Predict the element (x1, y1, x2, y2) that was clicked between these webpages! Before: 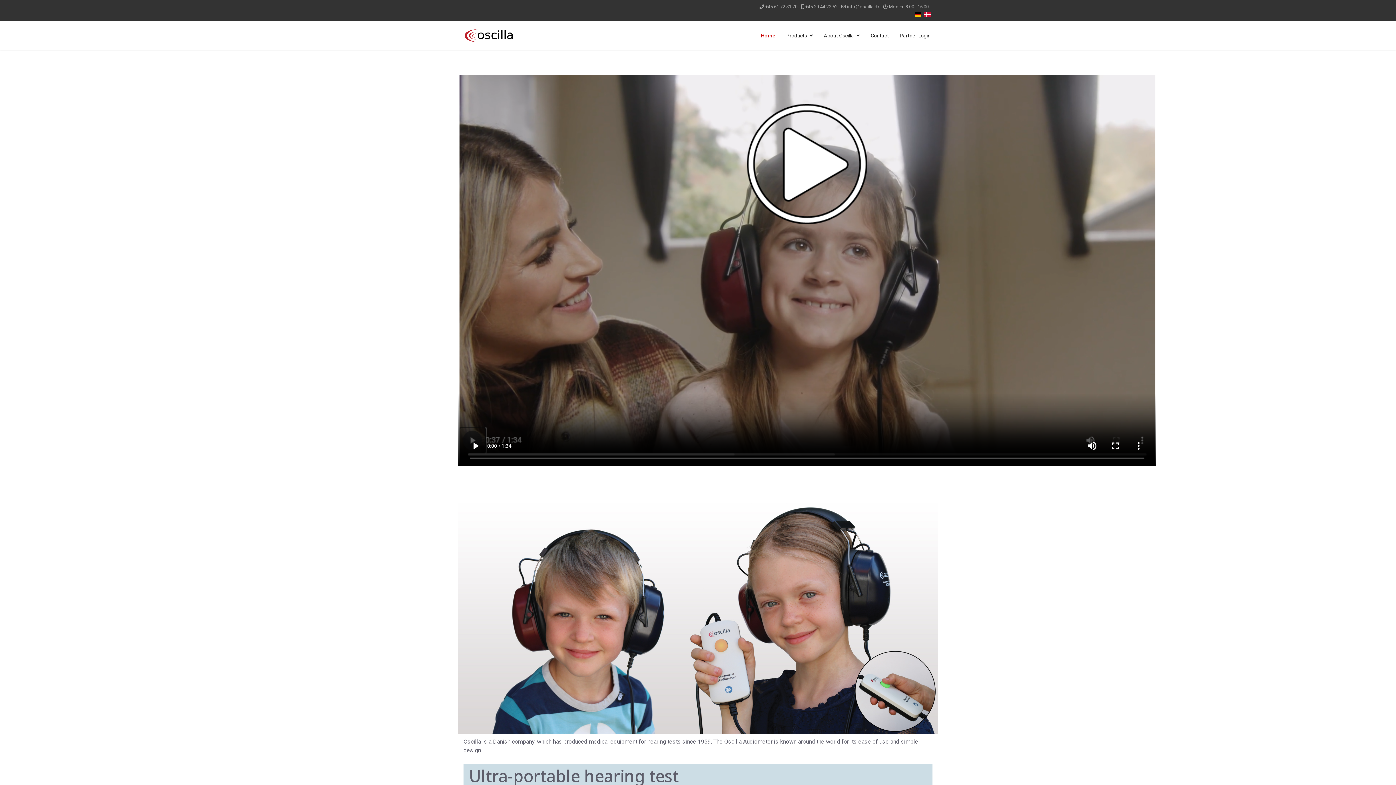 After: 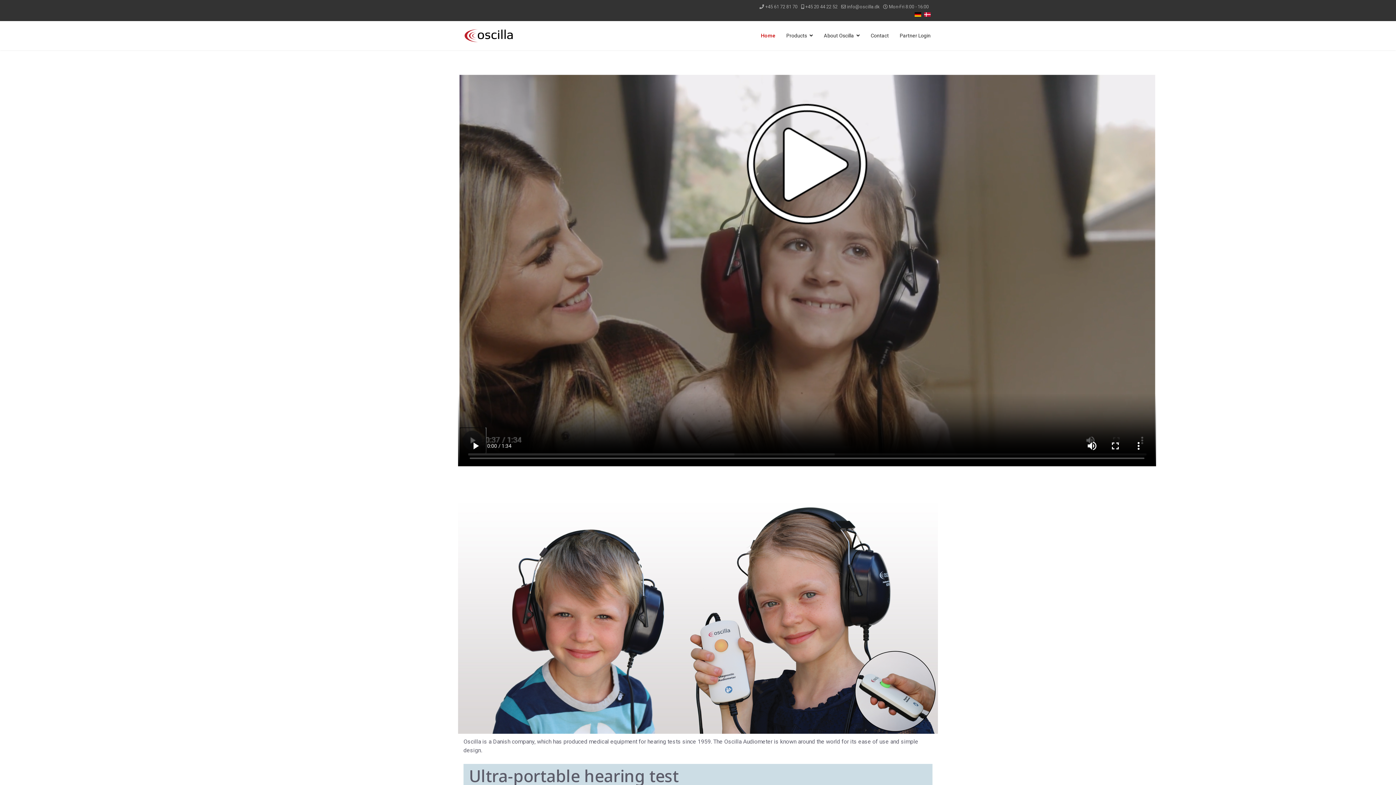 Action: bbox: (463, 28, 514, 42)